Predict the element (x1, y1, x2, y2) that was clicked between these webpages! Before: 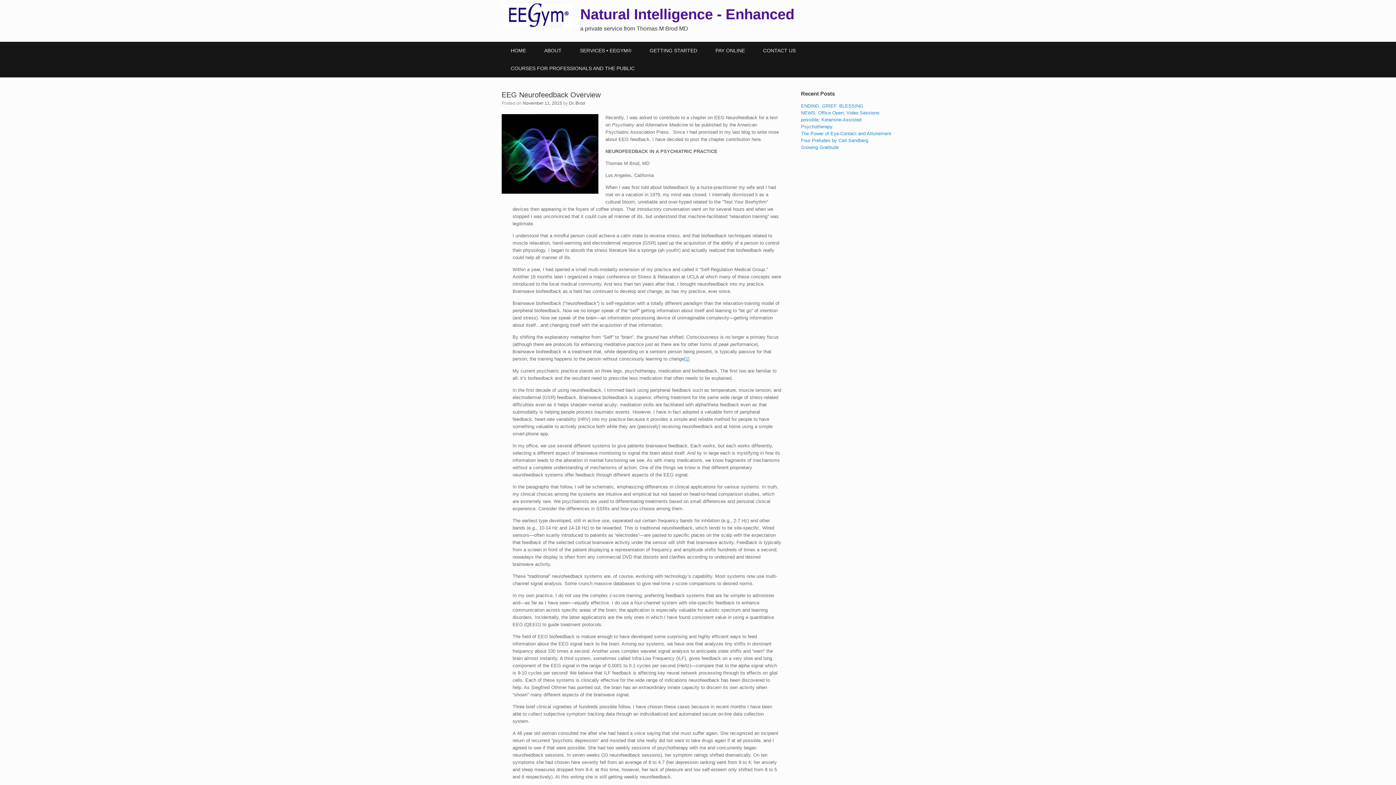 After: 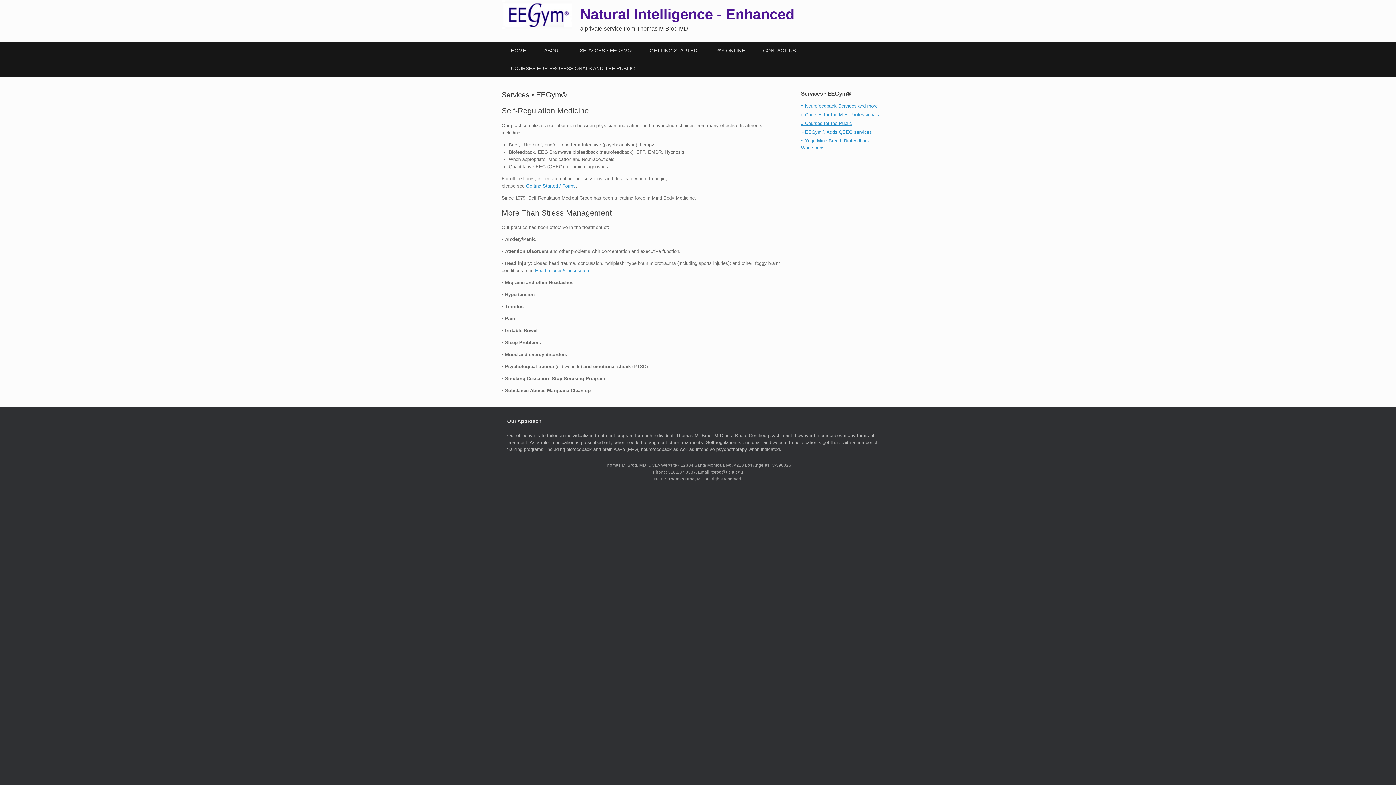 Action: label: SERVICES • EEGYM® bbox: (570, 41, 640, 59)